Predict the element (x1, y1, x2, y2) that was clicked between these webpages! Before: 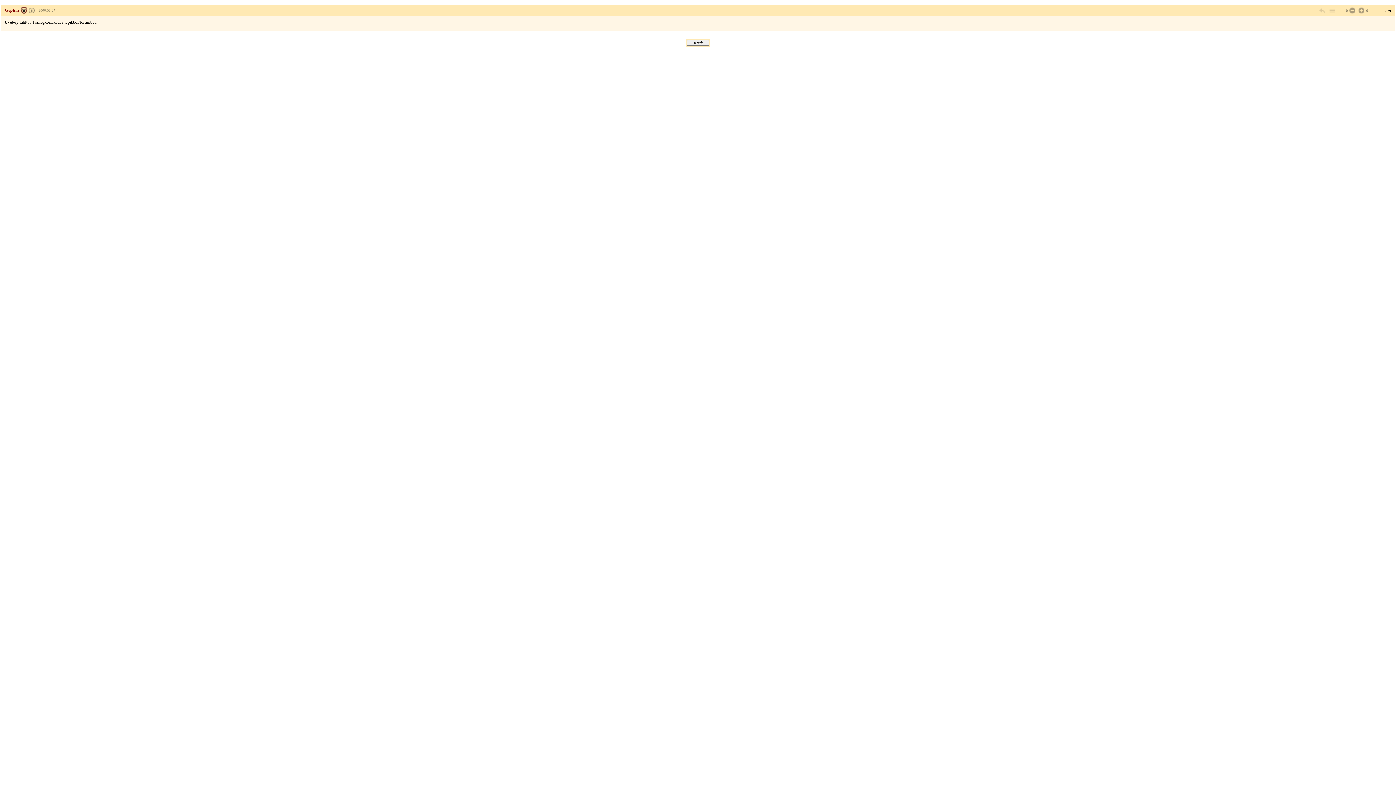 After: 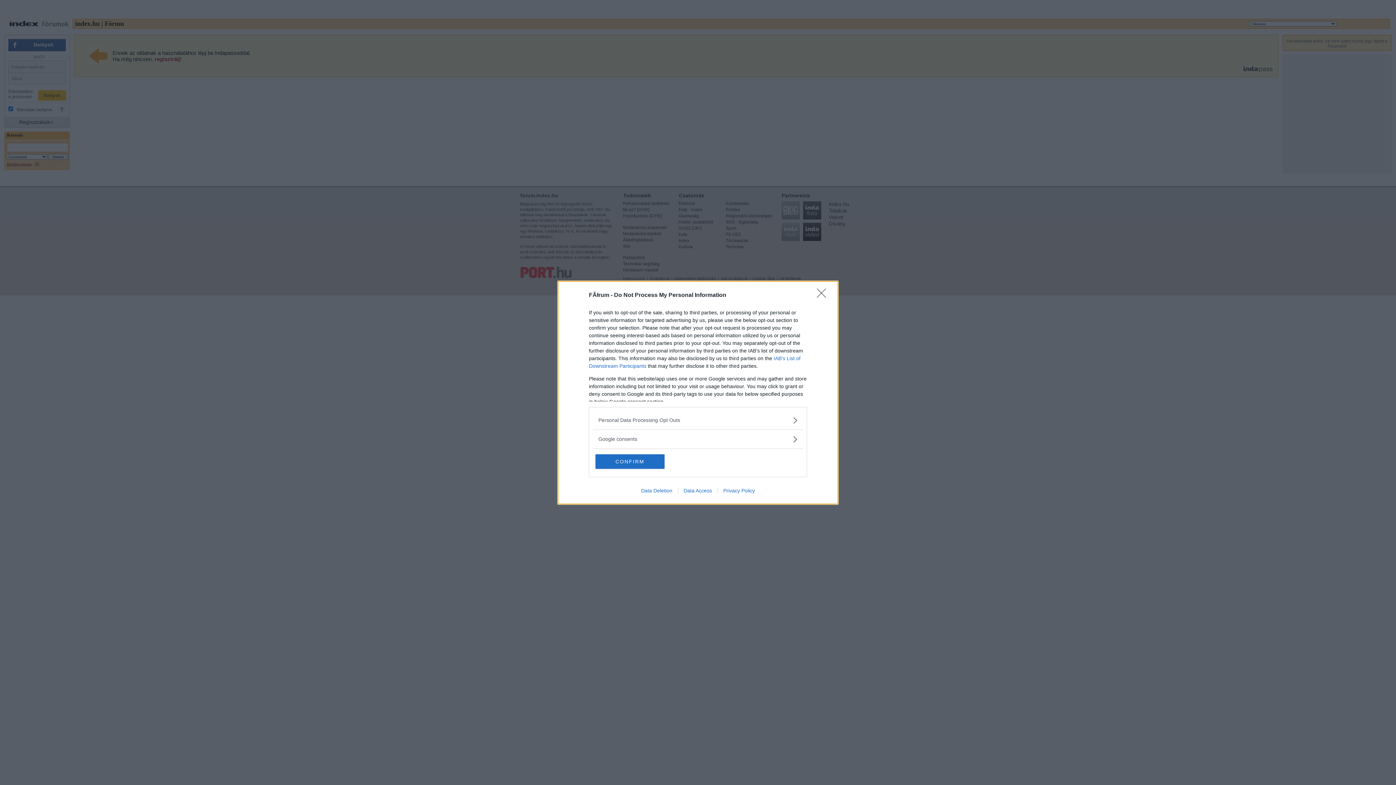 Action: bbox: (1348, 6, 1355, 14)